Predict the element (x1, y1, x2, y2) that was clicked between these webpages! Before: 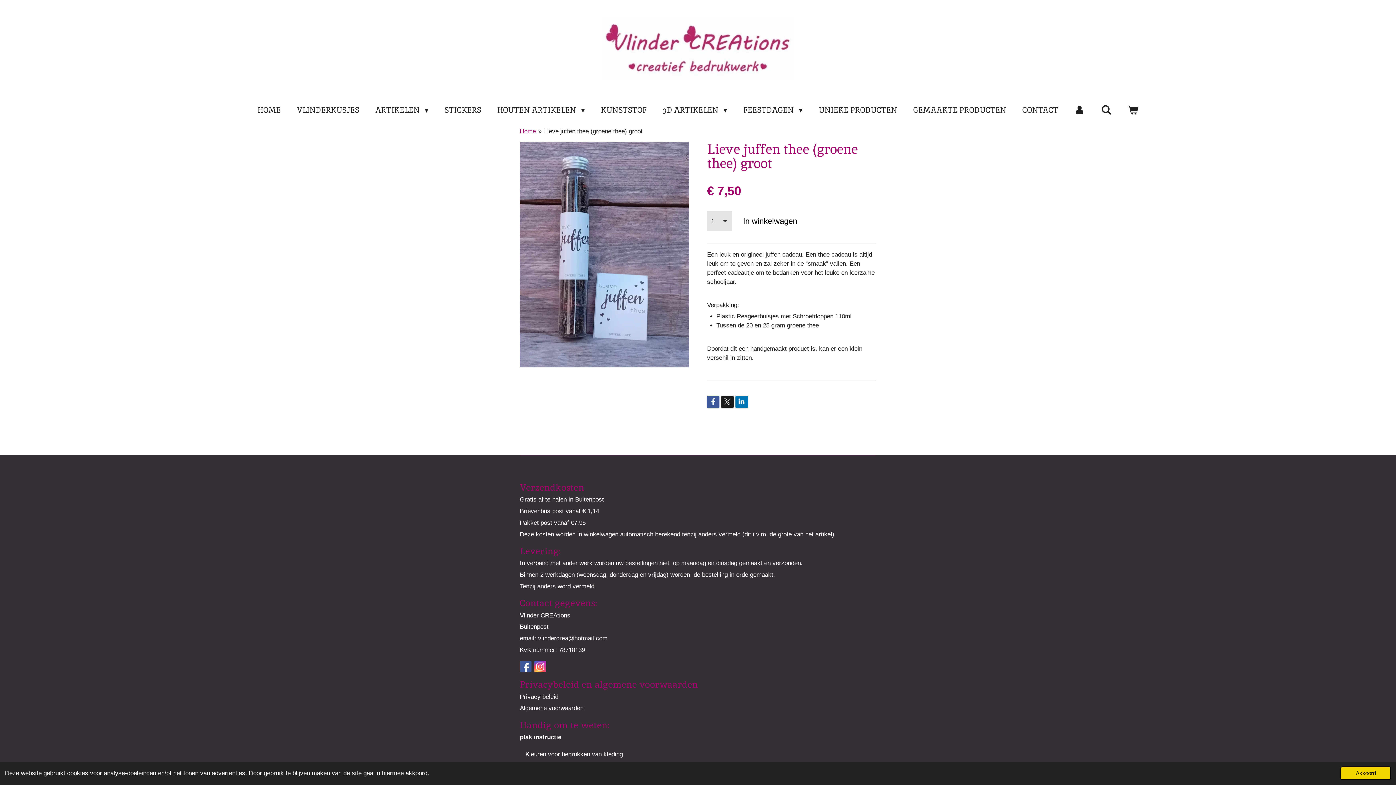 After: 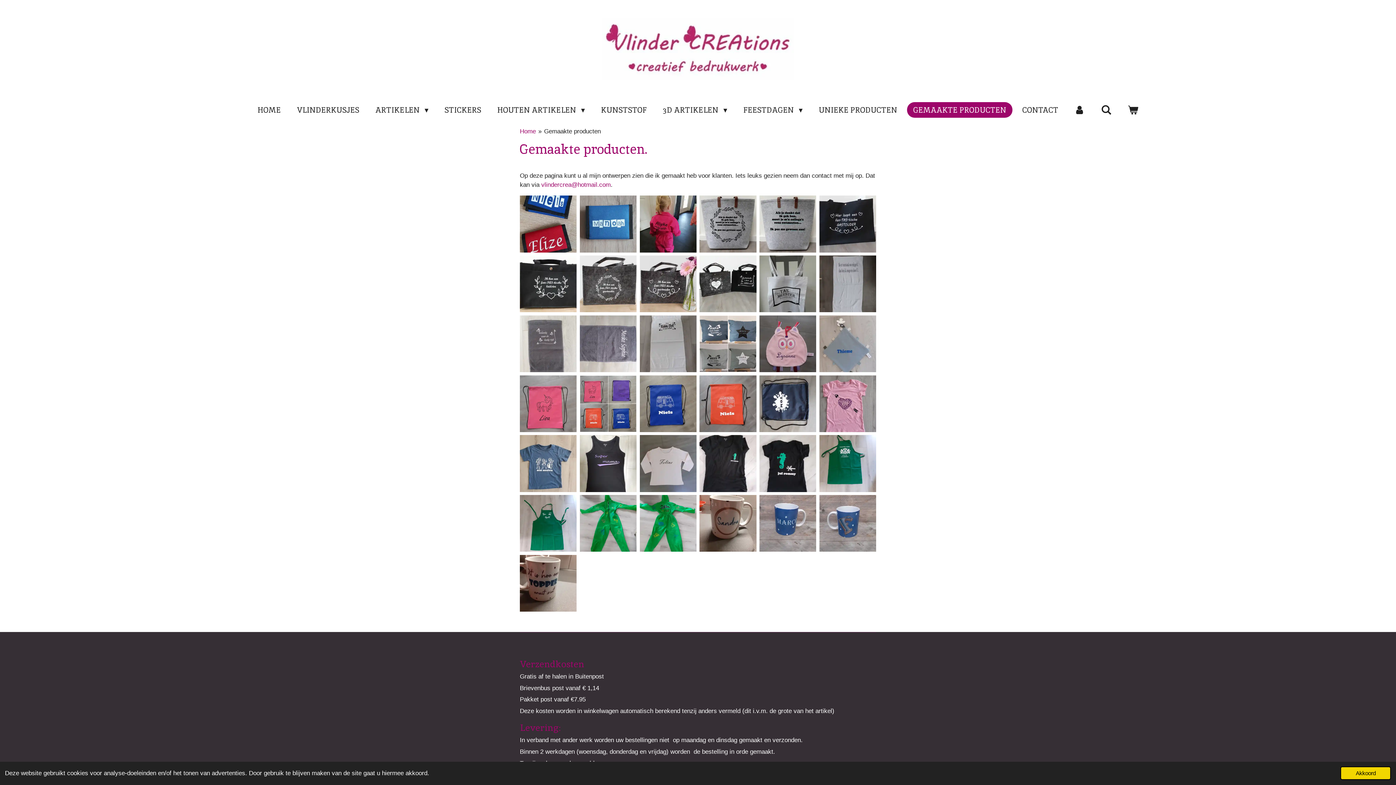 Action: label: GEMAAKTE PRODUCTEN bbox: (907, 102, 1012, 117)